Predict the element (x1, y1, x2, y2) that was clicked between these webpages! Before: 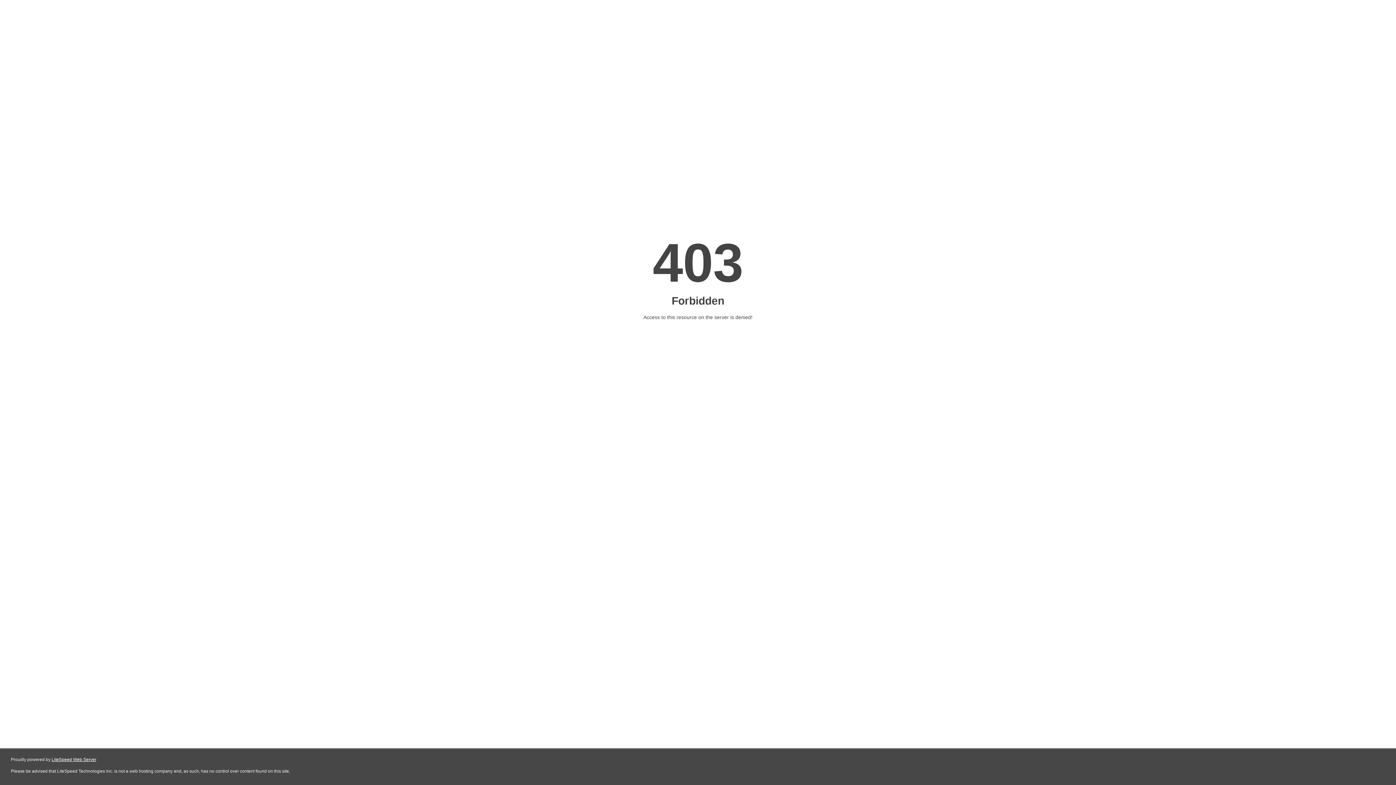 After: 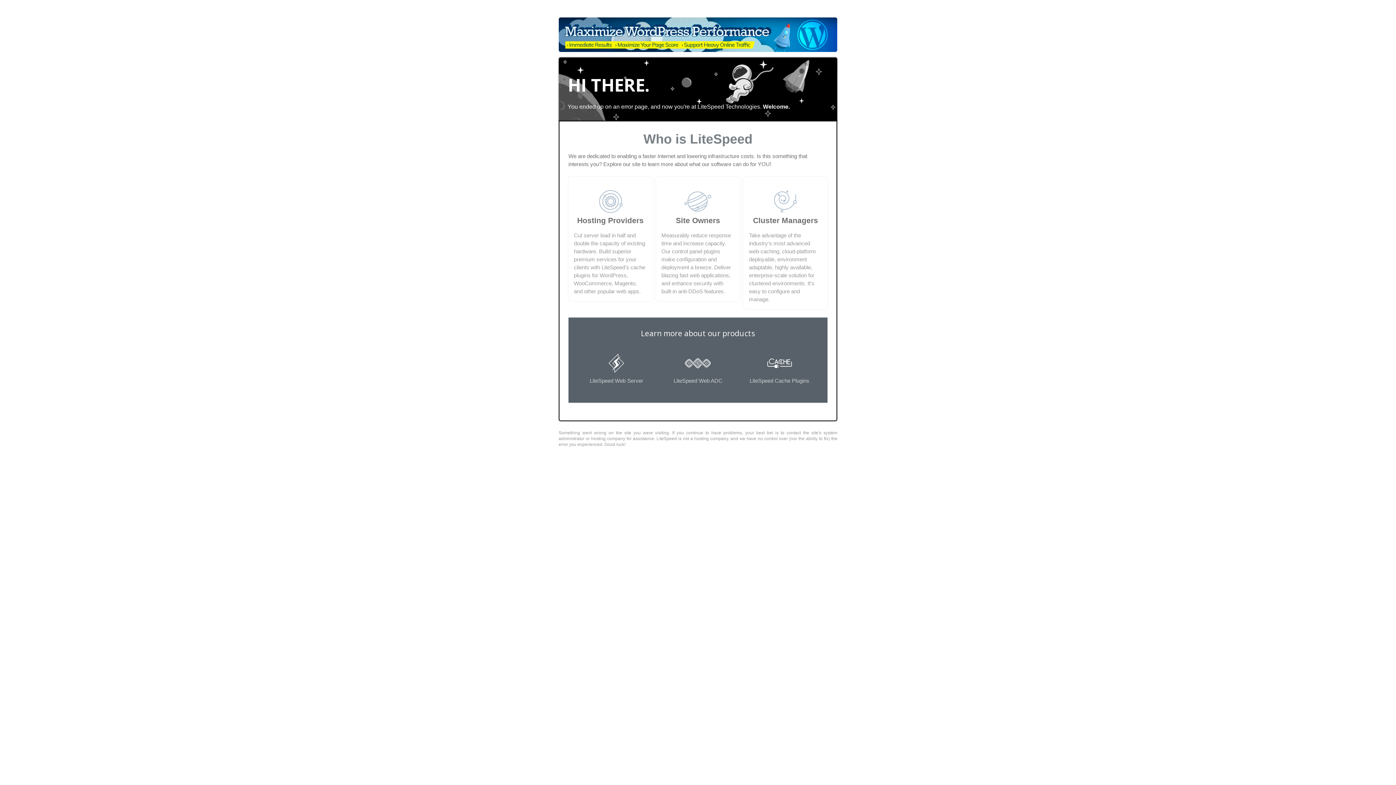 Action: label: LiteSpeed Web Server bbox: (51, 757, 96, 762)